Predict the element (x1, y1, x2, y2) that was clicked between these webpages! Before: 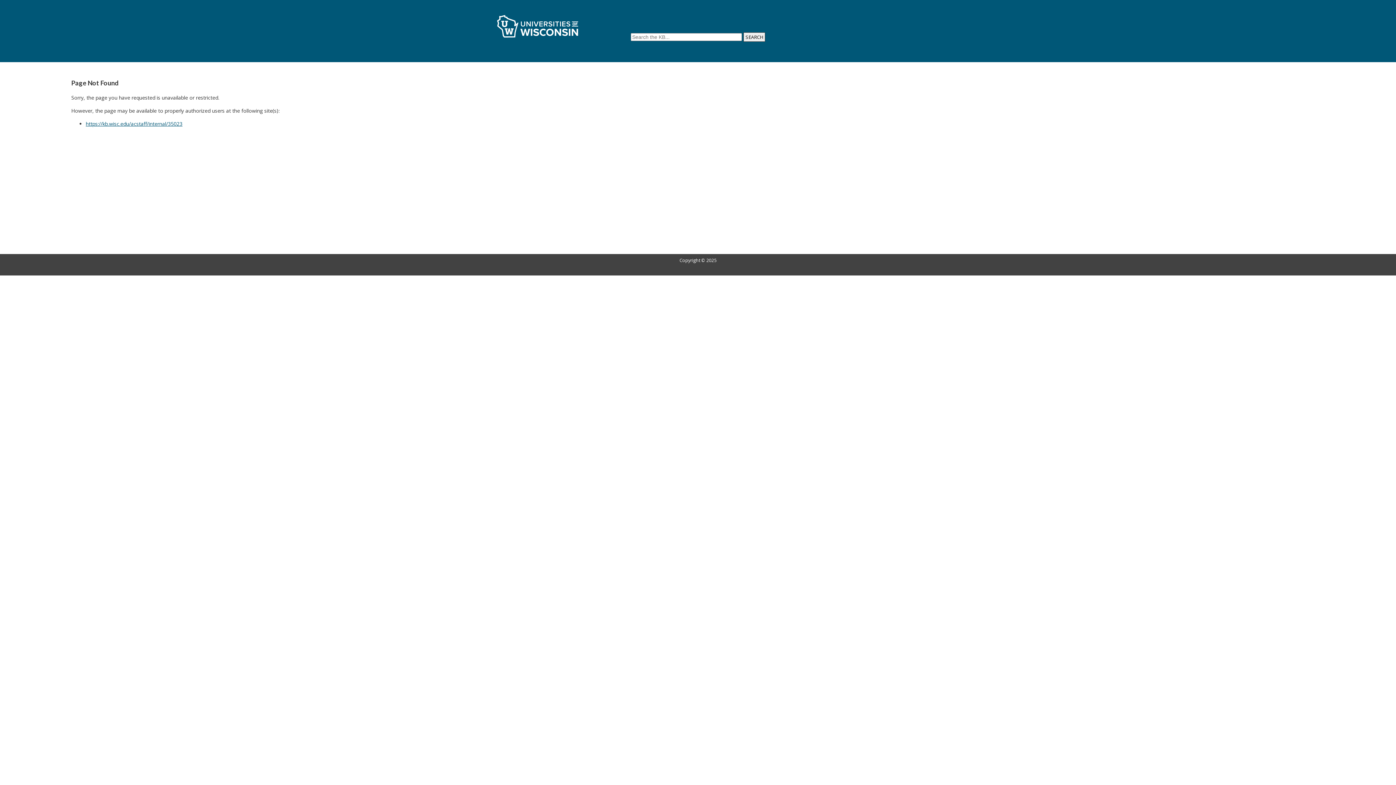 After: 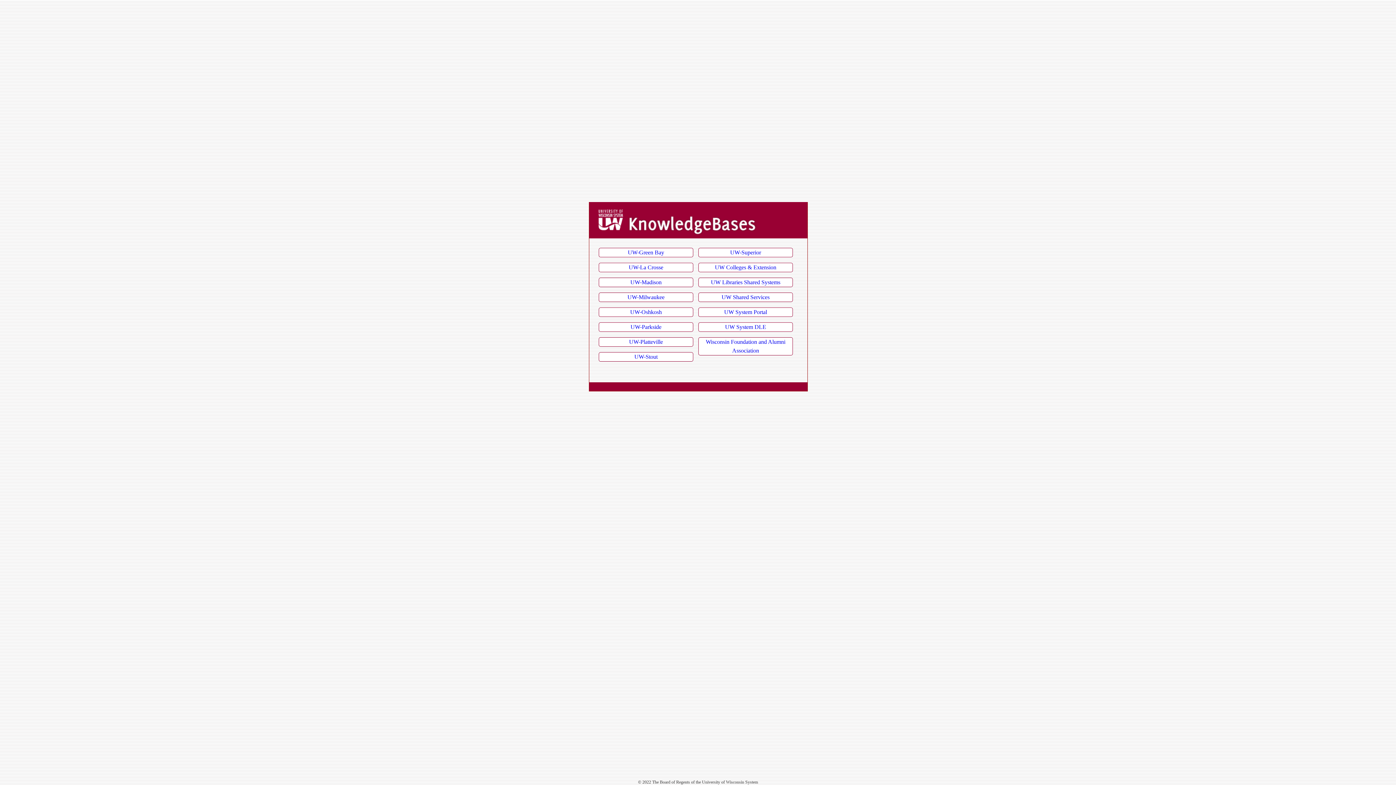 Action: bbox: (494, 35, 581, 42)